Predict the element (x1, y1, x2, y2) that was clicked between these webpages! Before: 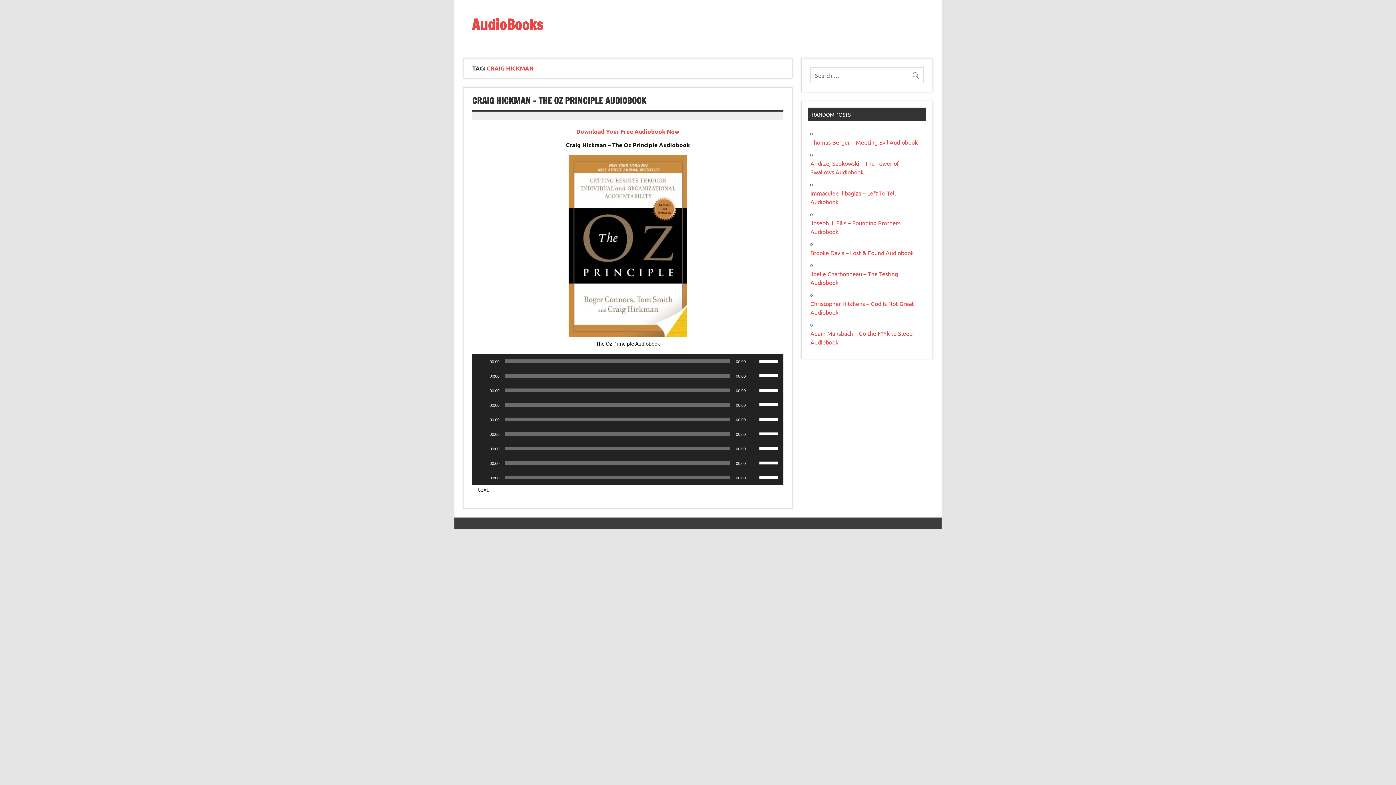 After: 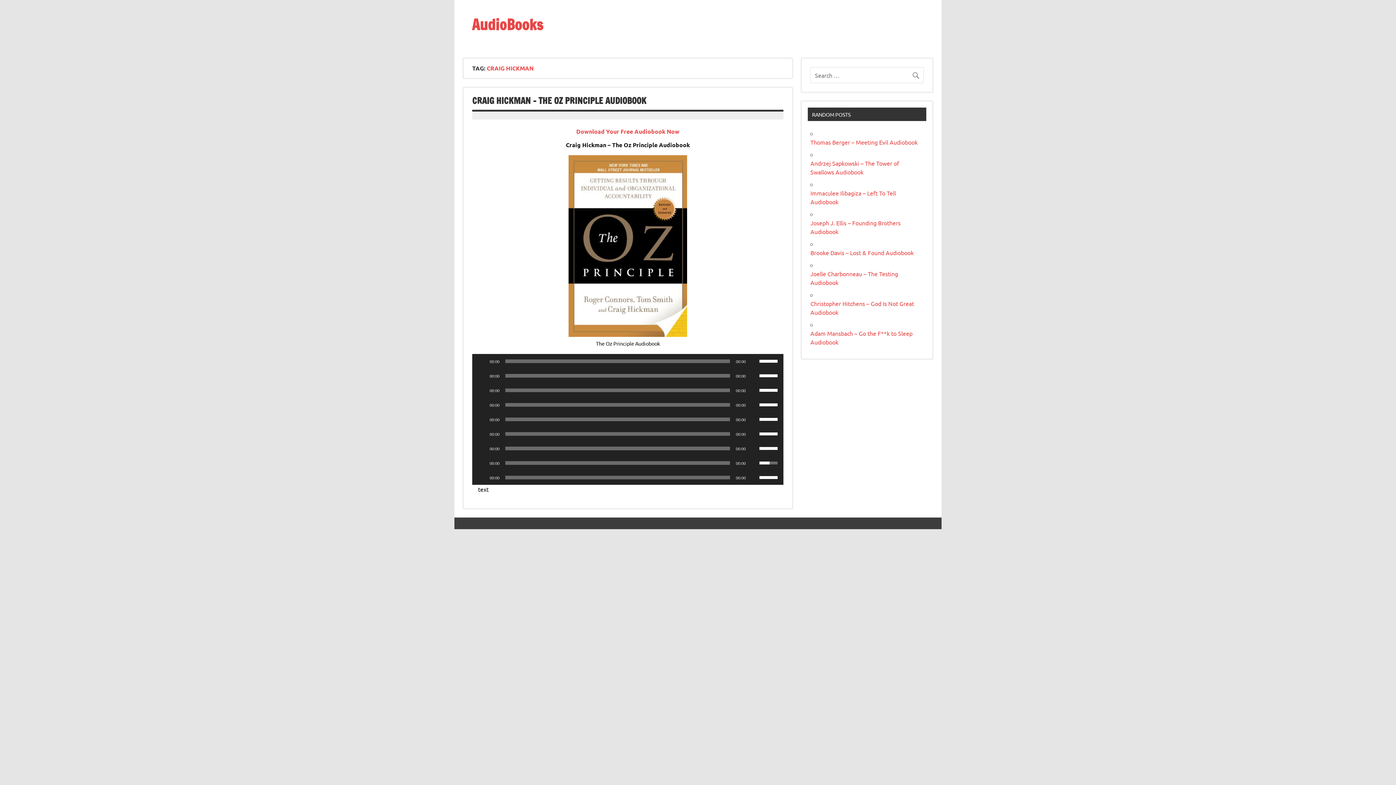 Action: label: Volume Slider bbox: (759, 455, 780, 469)